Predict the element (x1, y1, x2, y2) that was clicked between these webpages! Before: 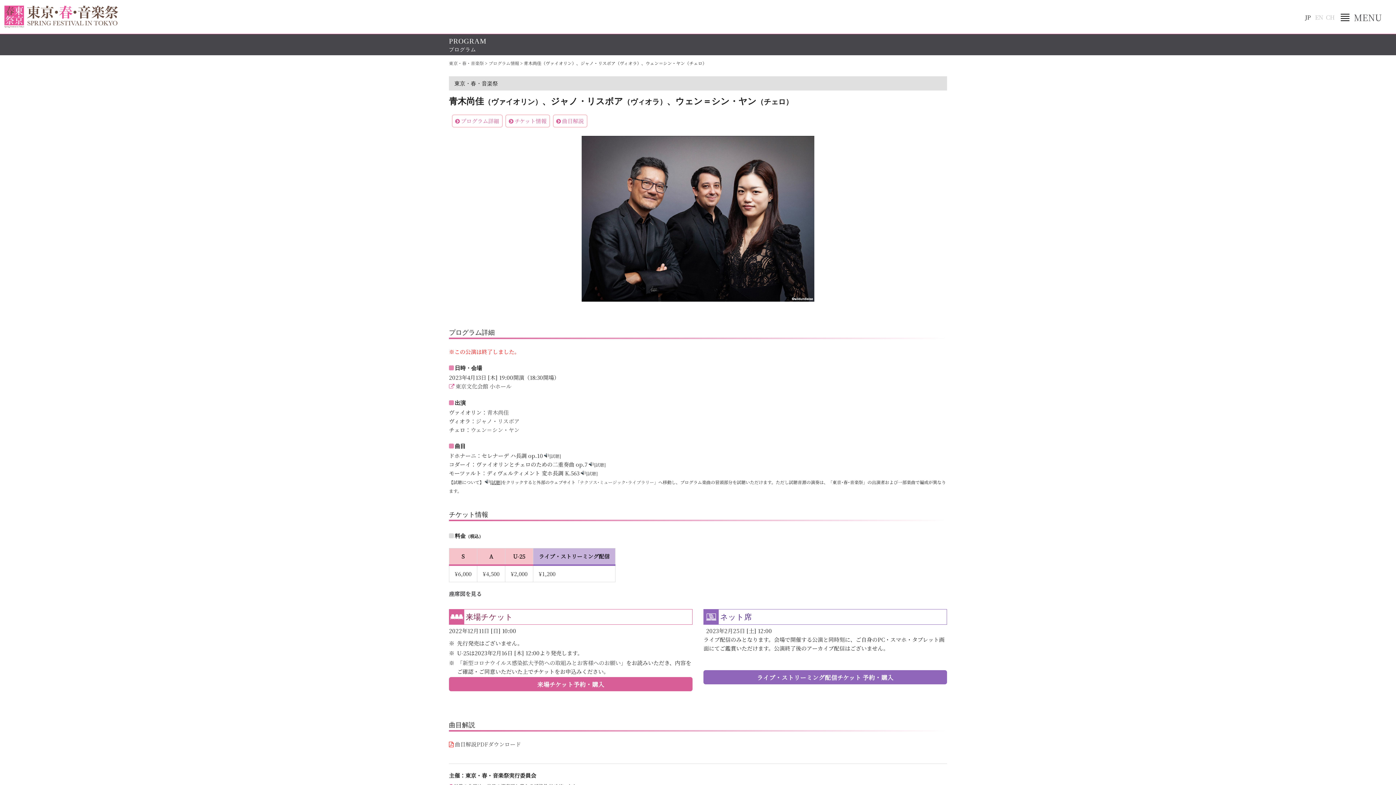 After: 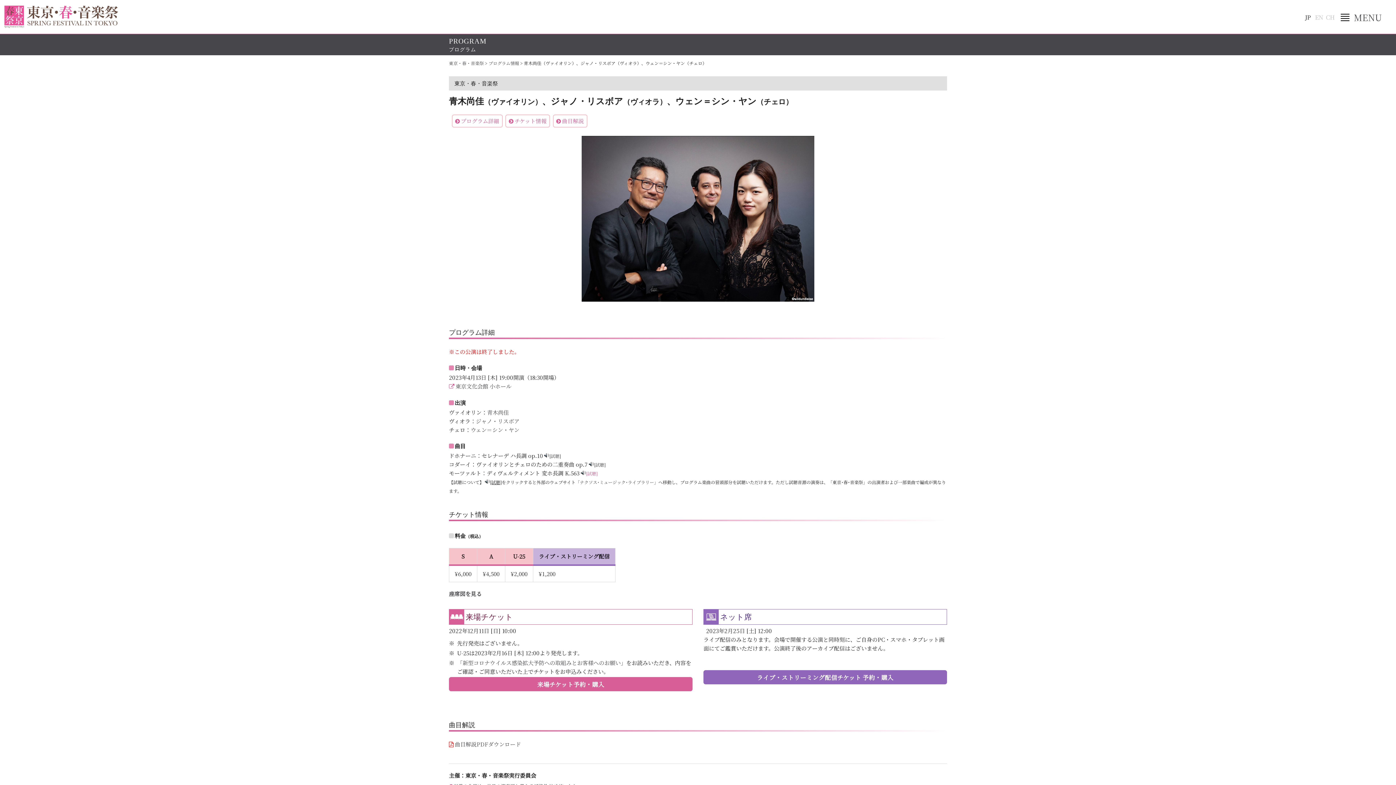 Action: bbox: (586, 470, 597, 476) label: [試聴]